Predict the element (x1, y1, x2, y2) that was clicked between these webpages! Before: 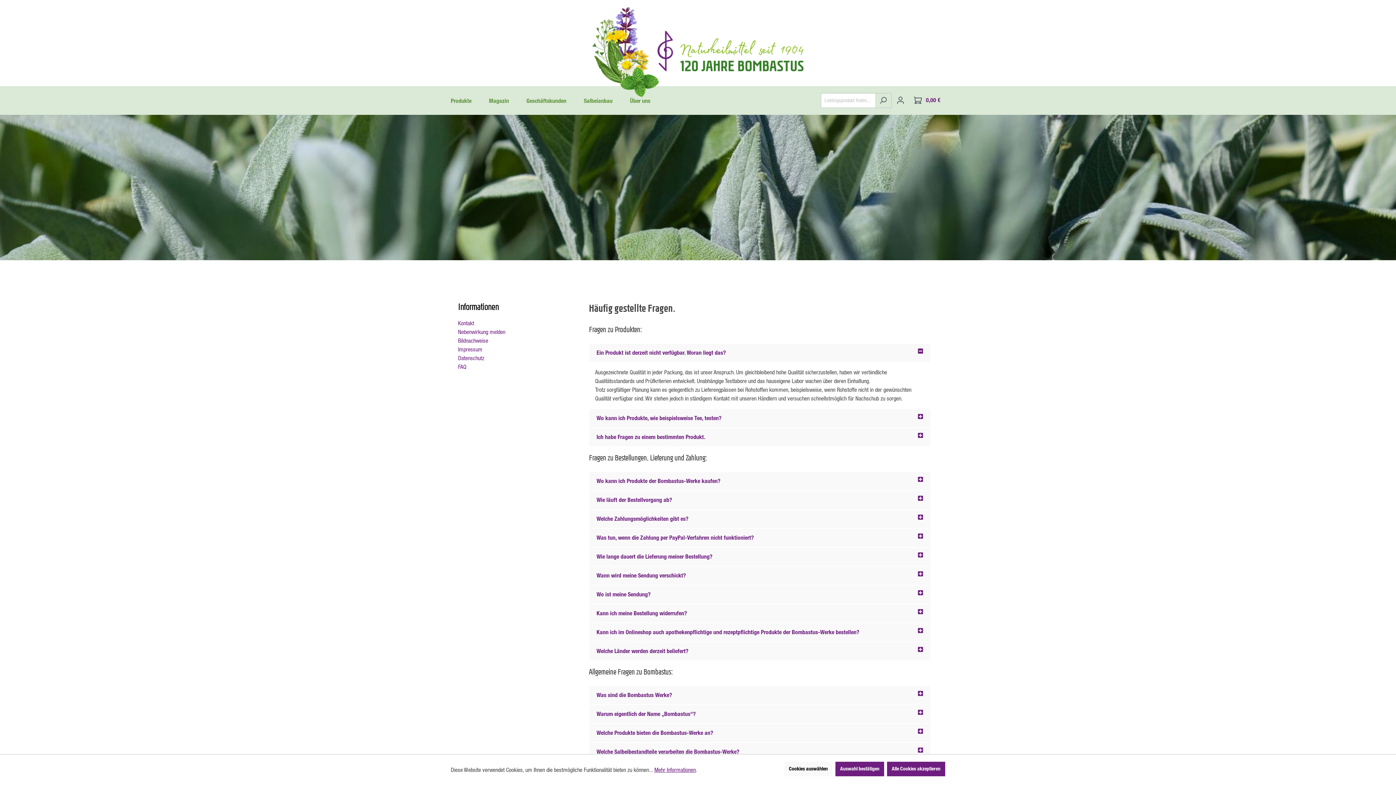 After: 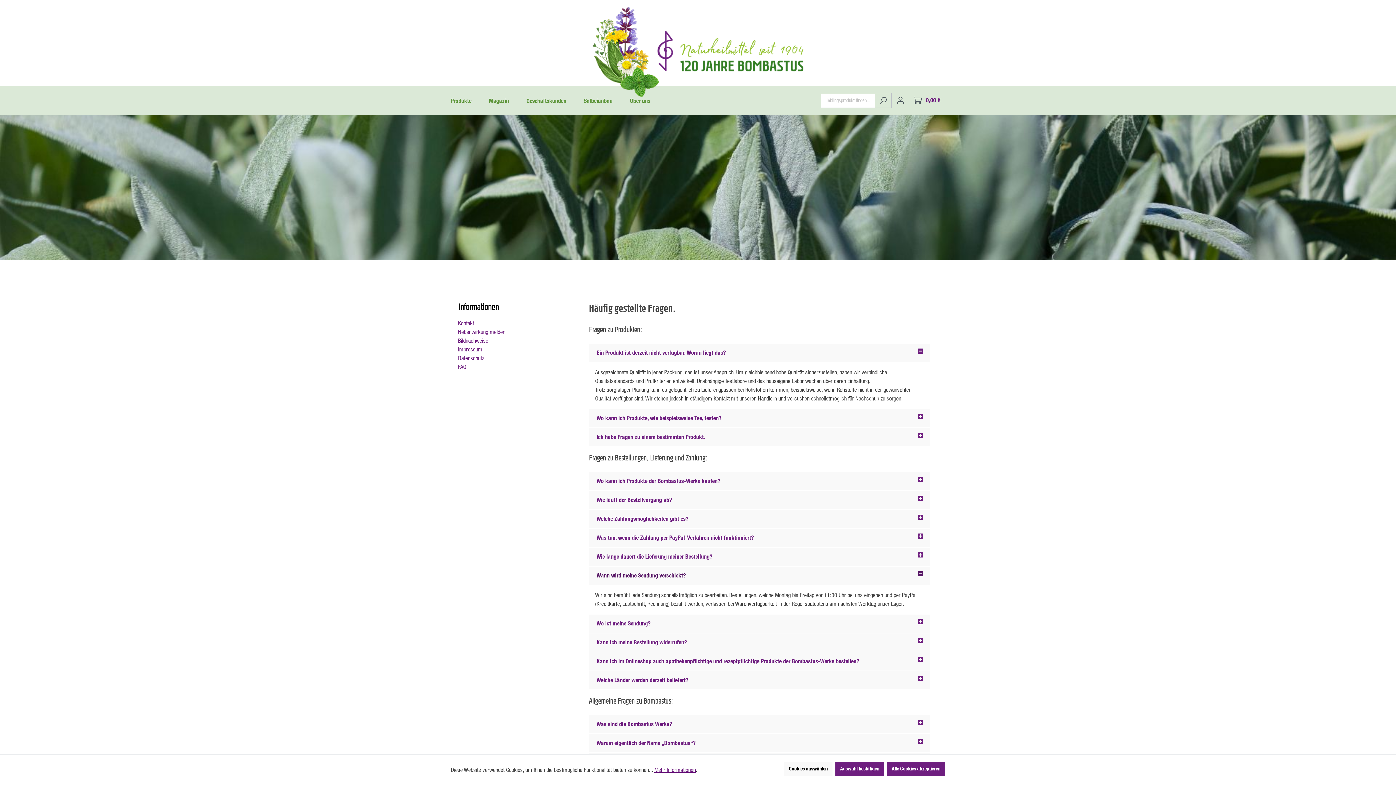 Action: label: Wann wird meine Sendung verschickt? bbox: (596, 572, 686, 579)